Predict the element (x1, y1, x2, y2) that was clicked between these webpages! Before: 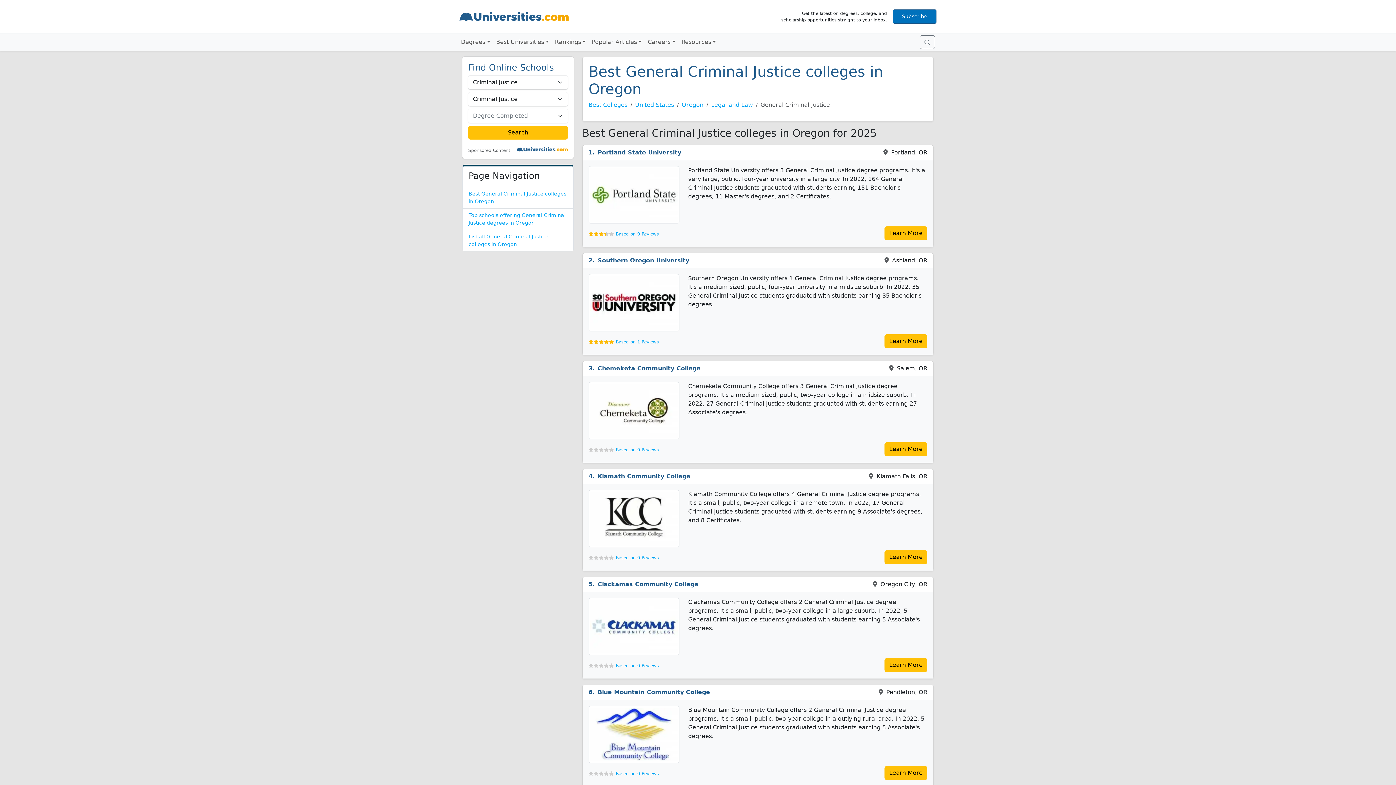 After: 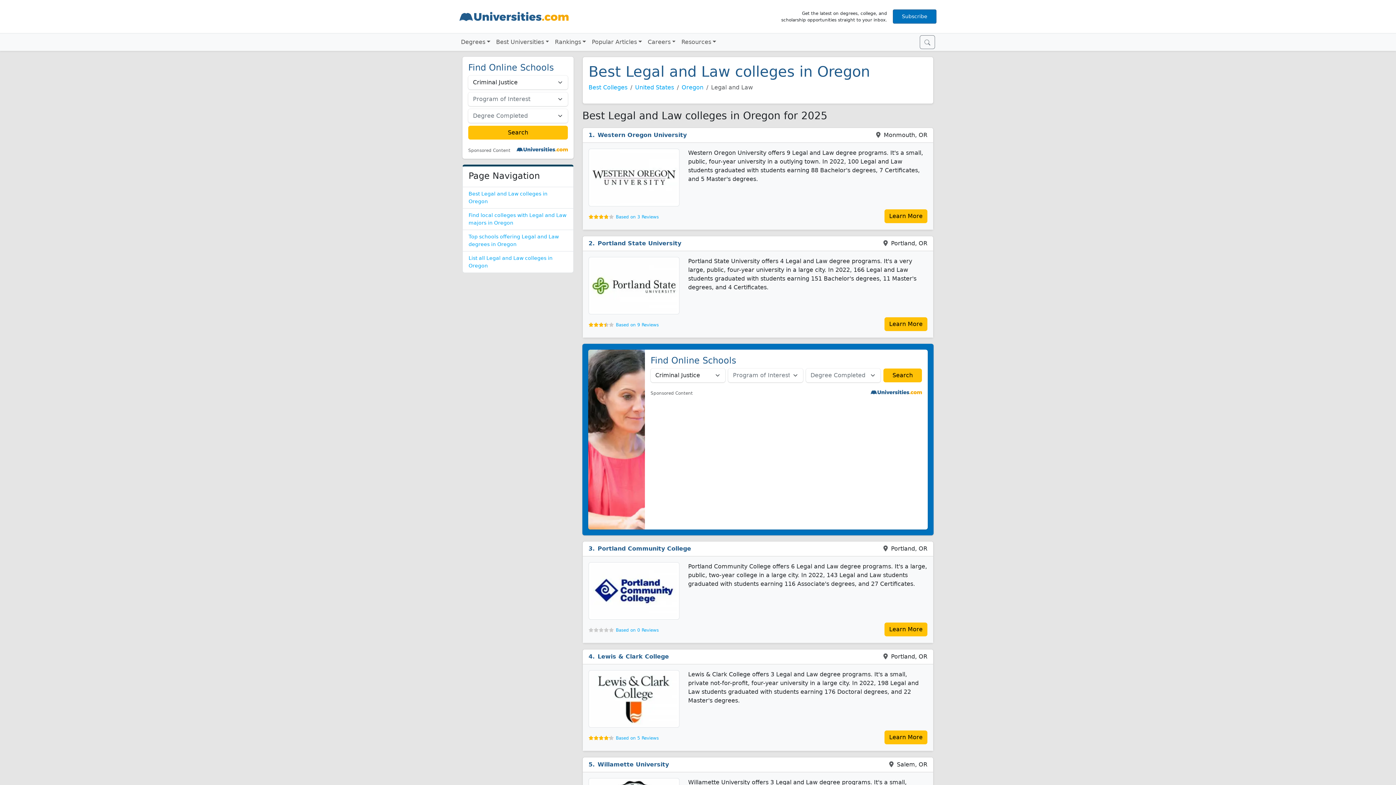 Action: label: Legal and Law bbox: (711, 101, 753, 108)